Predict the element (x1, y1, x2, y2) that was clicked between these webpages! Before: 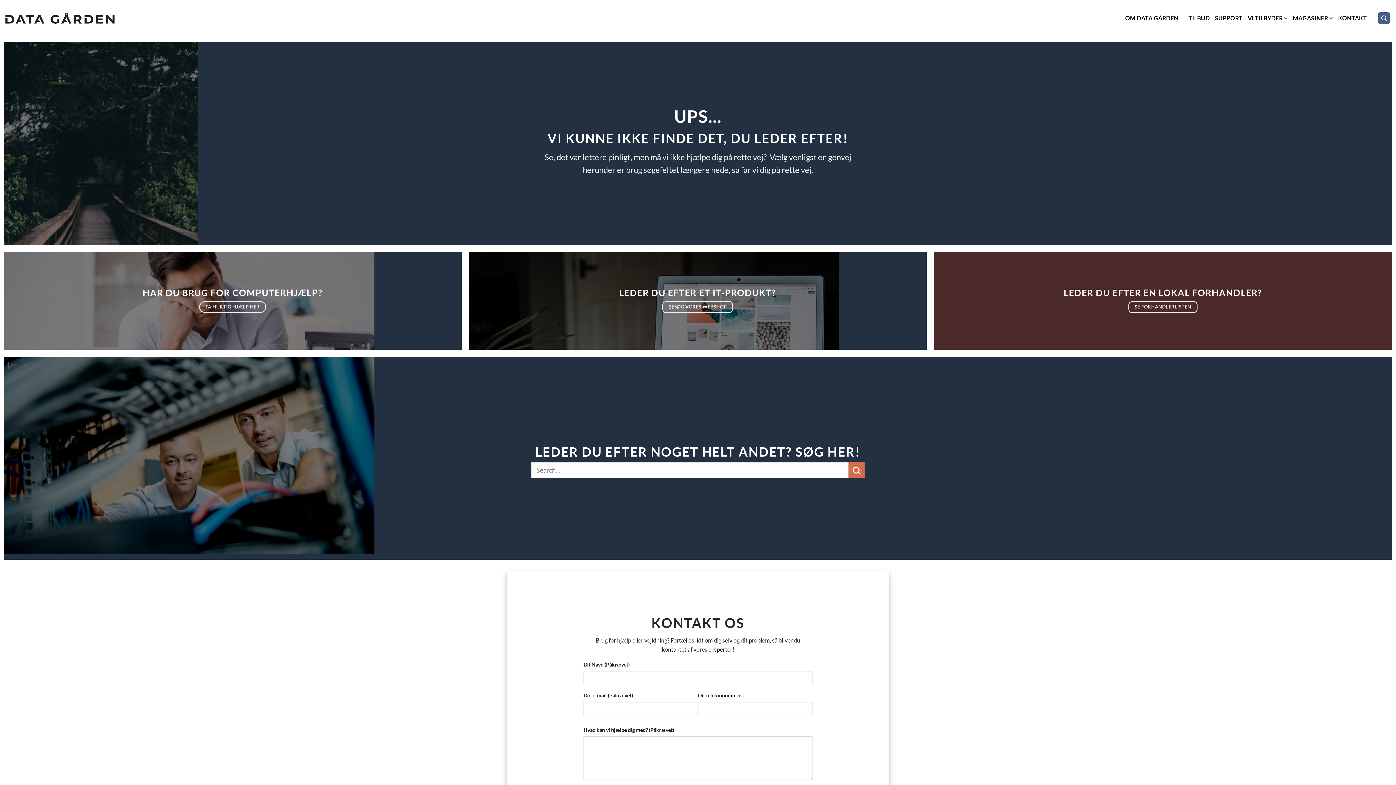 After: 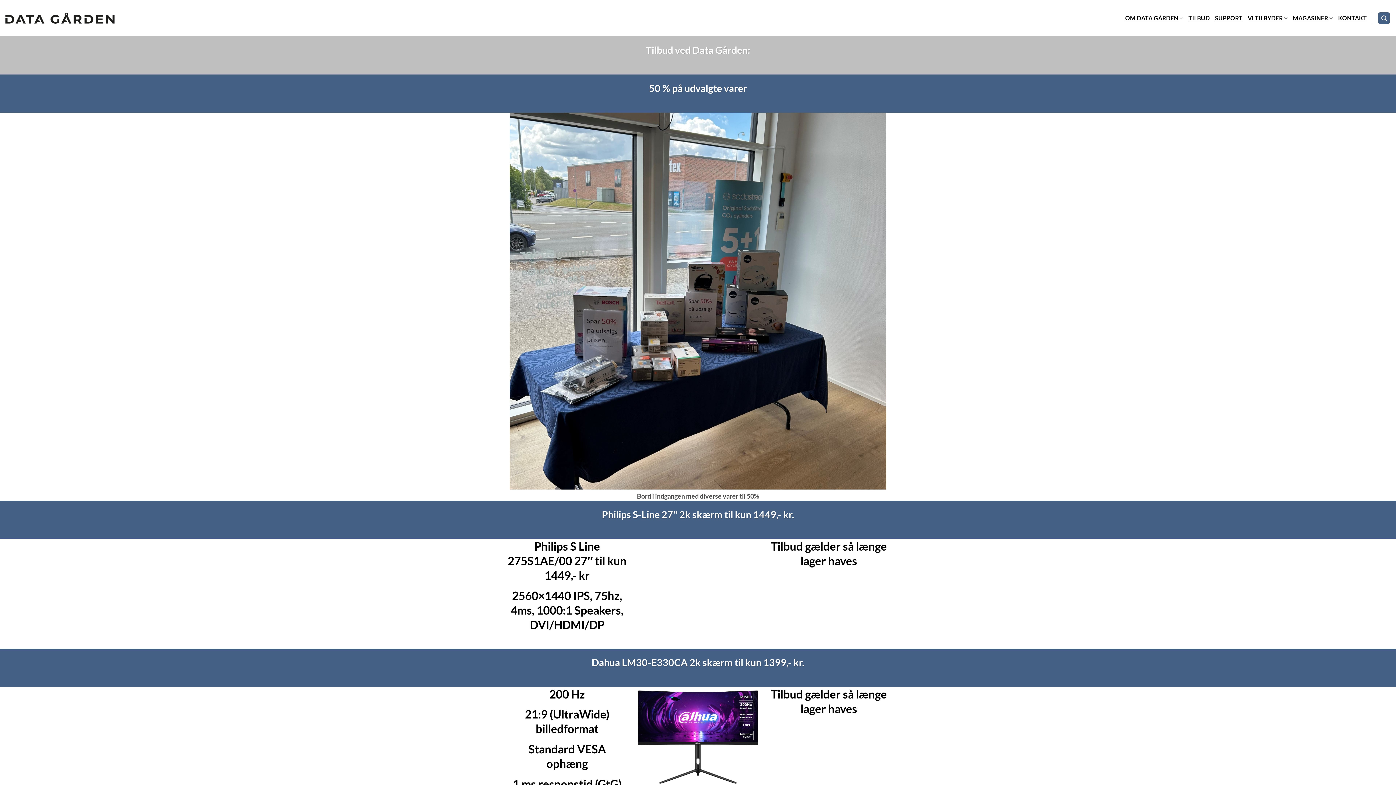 Action: label: TILBUD bbox: (1188, 11, 1210, 24)